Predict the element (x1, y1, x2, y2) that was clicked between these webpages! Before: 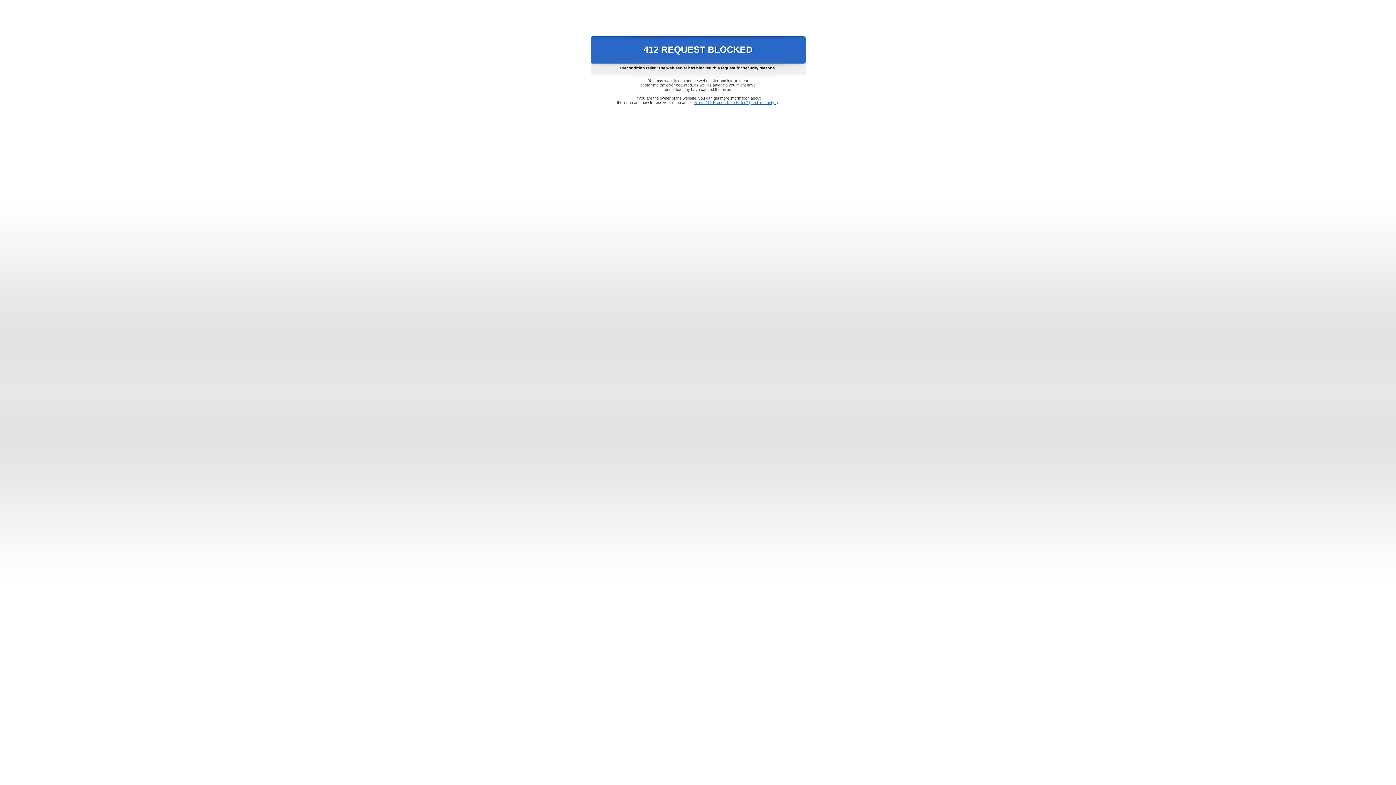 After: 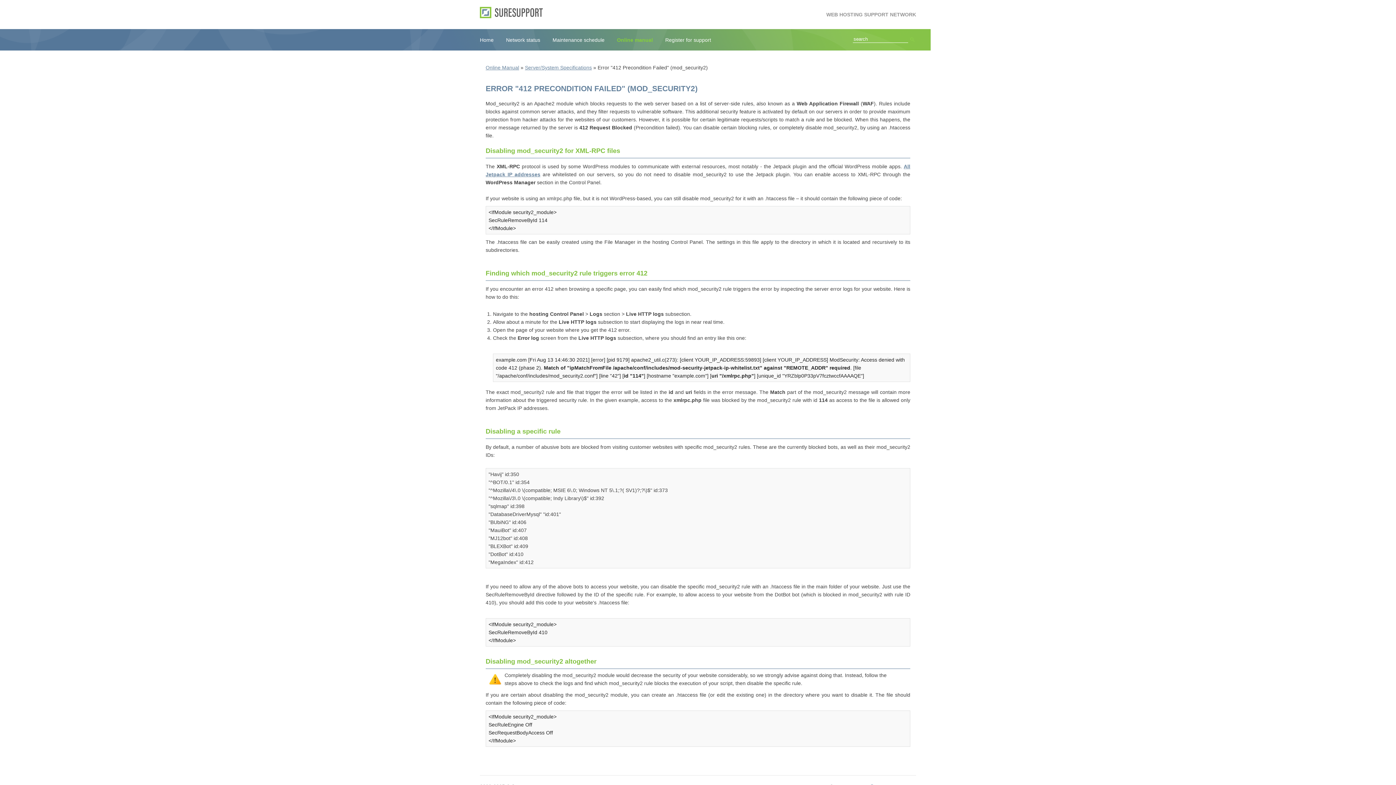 Action: bbox: (693, 100, 778, 104) label: Error "412 Precondition Failed" (mod_security2)